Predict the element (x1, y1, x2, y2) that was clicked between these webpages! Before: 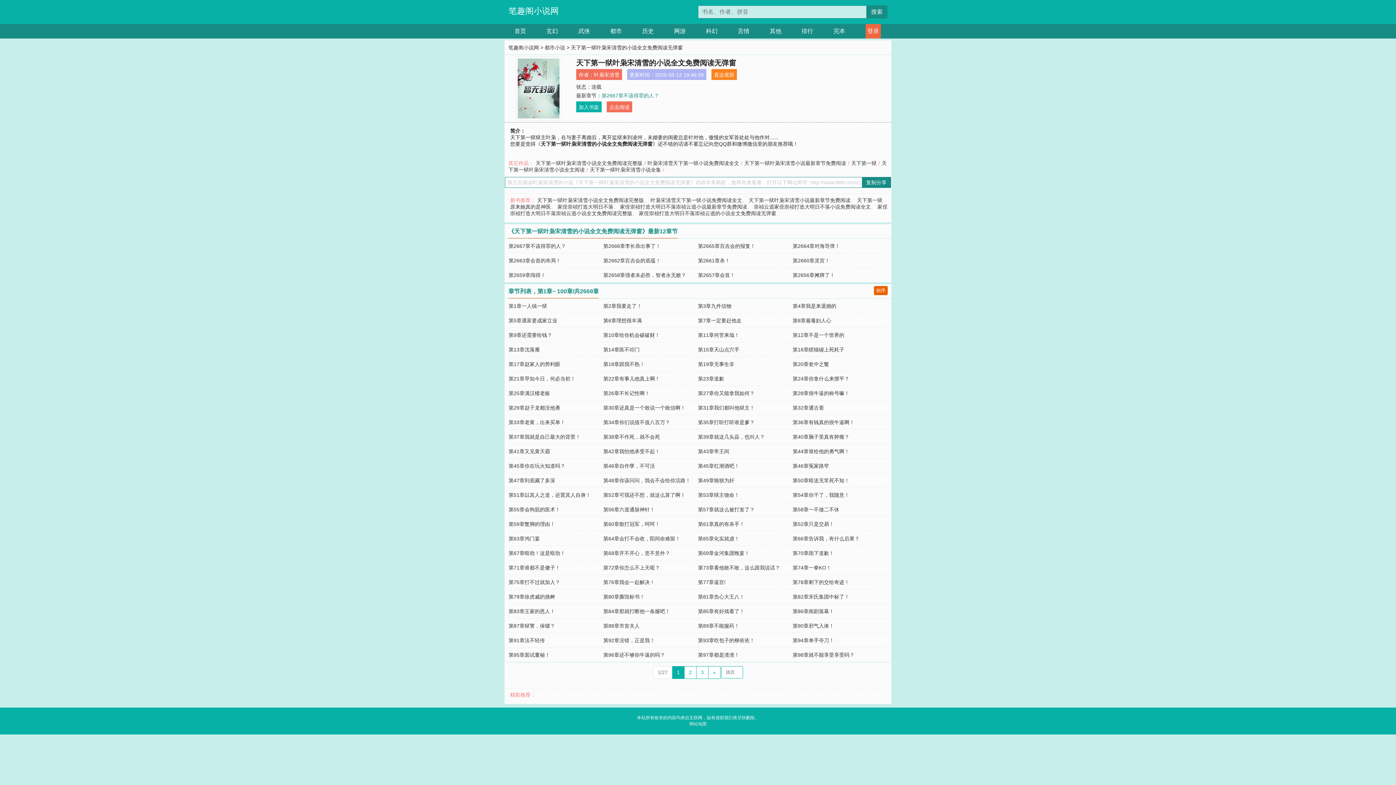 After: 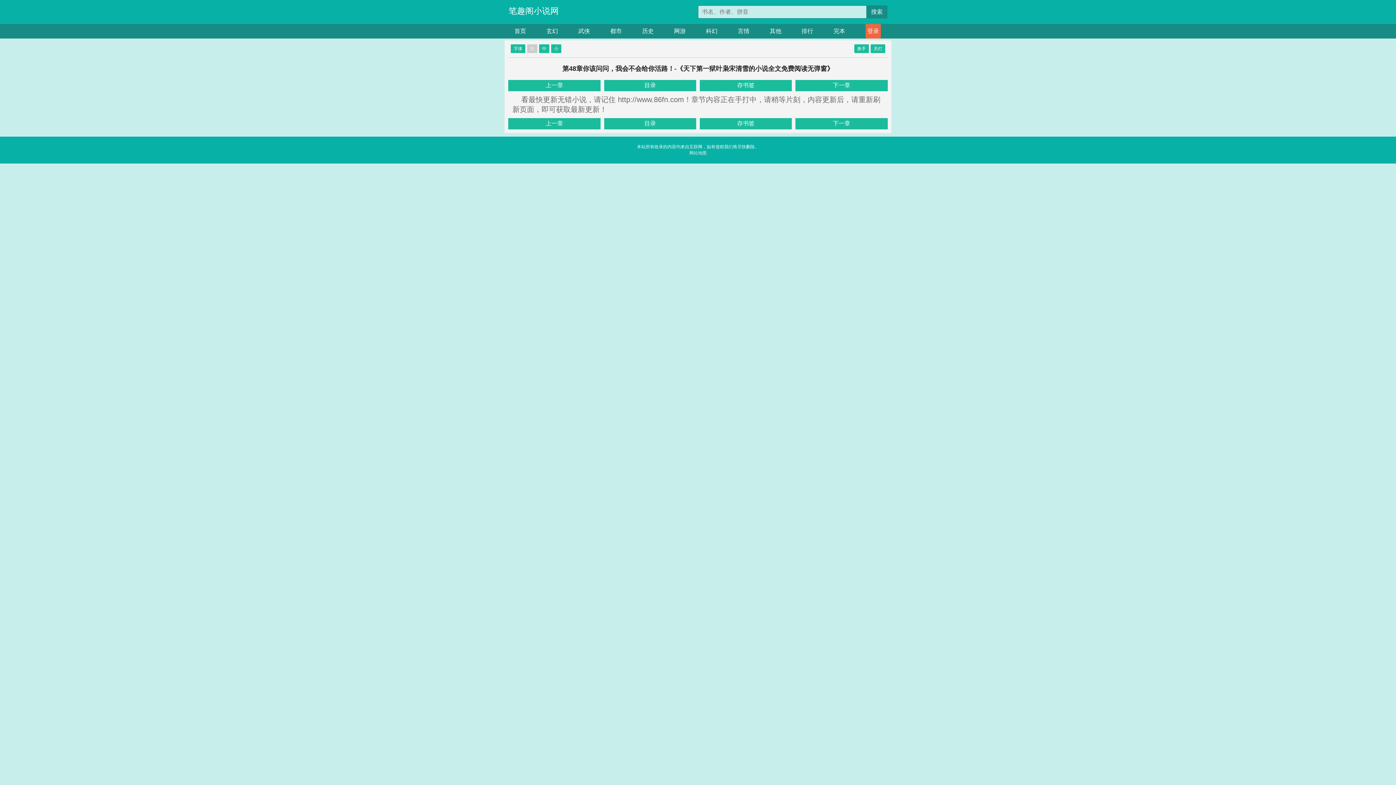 Action: bbox: (603, 477, 690, 483) label: 第48章你该问问，我会不会给你活路！